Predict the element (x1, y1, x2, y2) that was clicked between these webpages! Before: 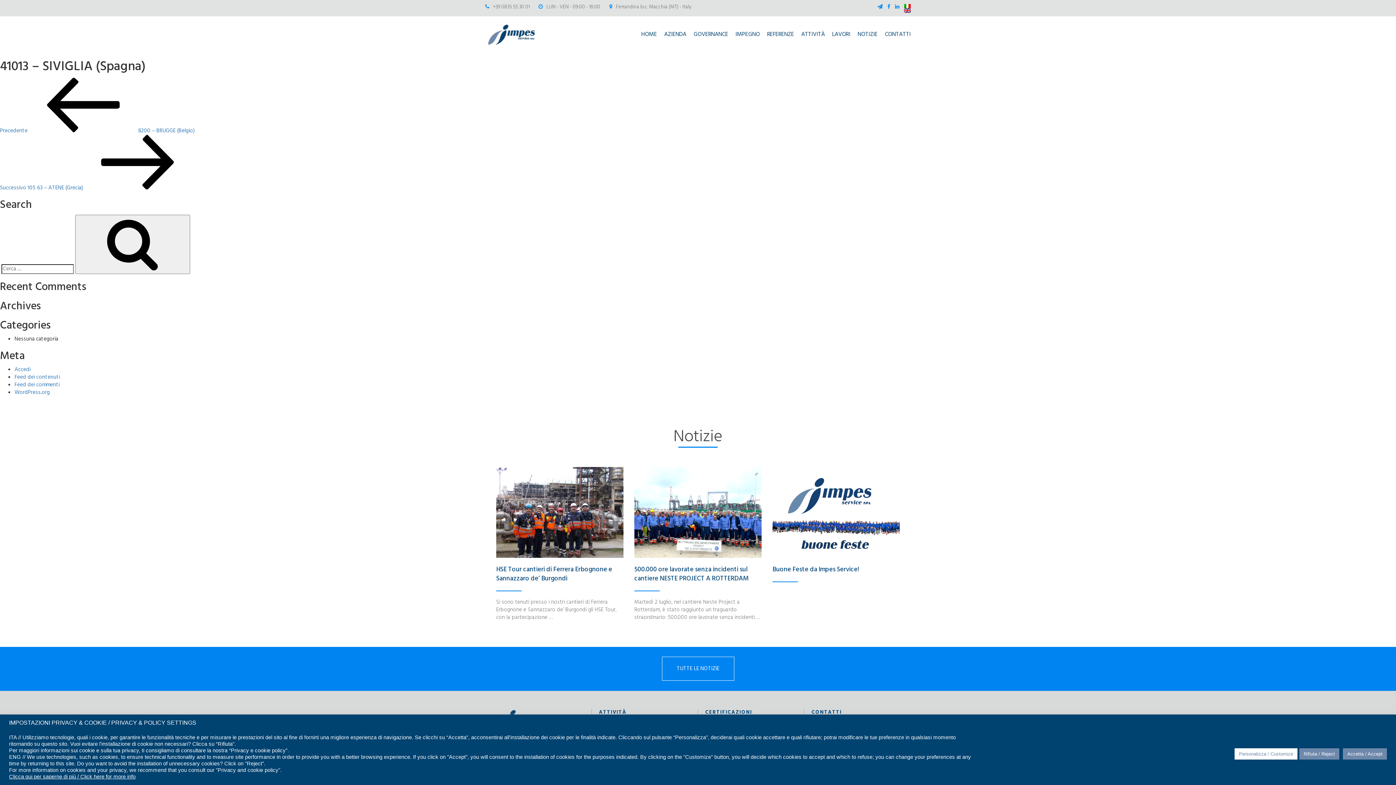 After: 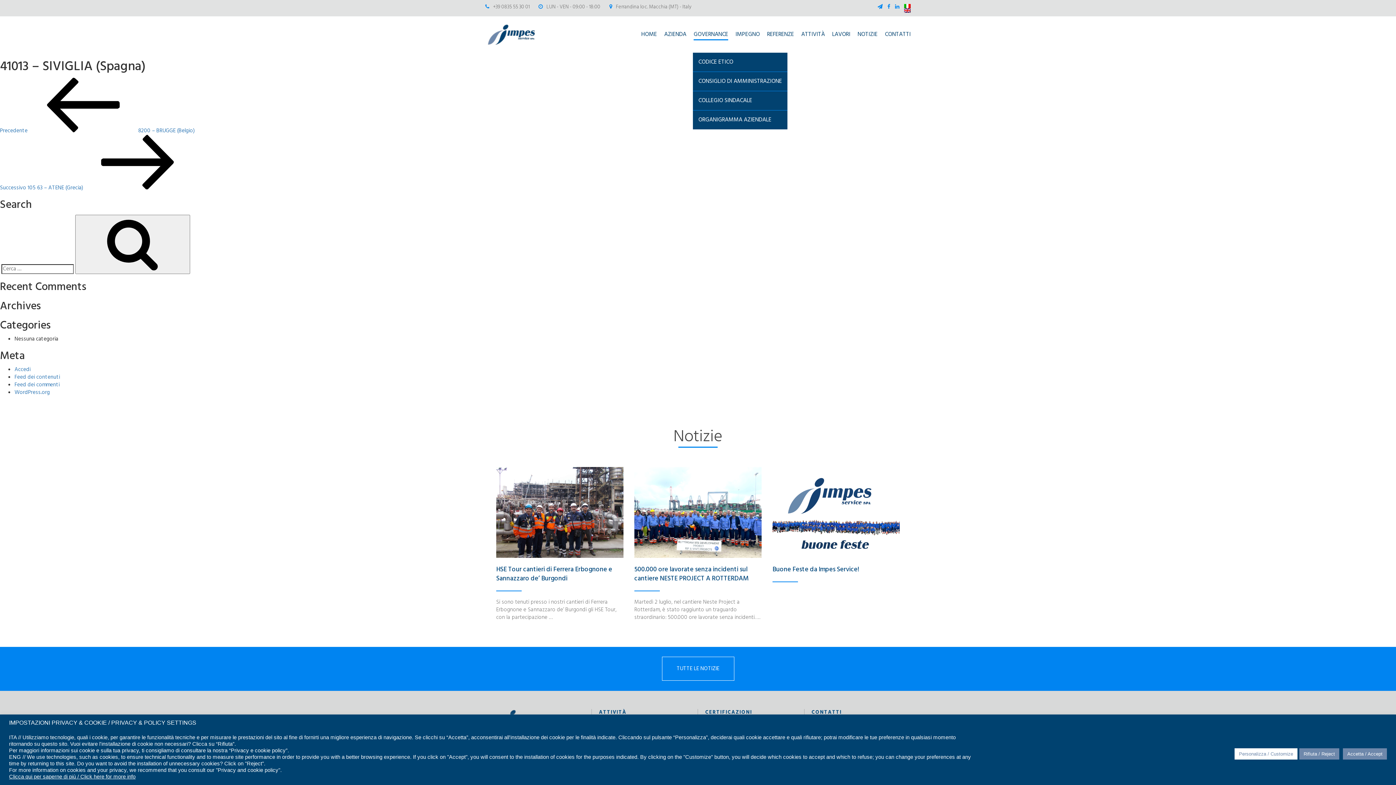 Action: bbox: (693, 29, 728, 39) label: GOVERNANCE